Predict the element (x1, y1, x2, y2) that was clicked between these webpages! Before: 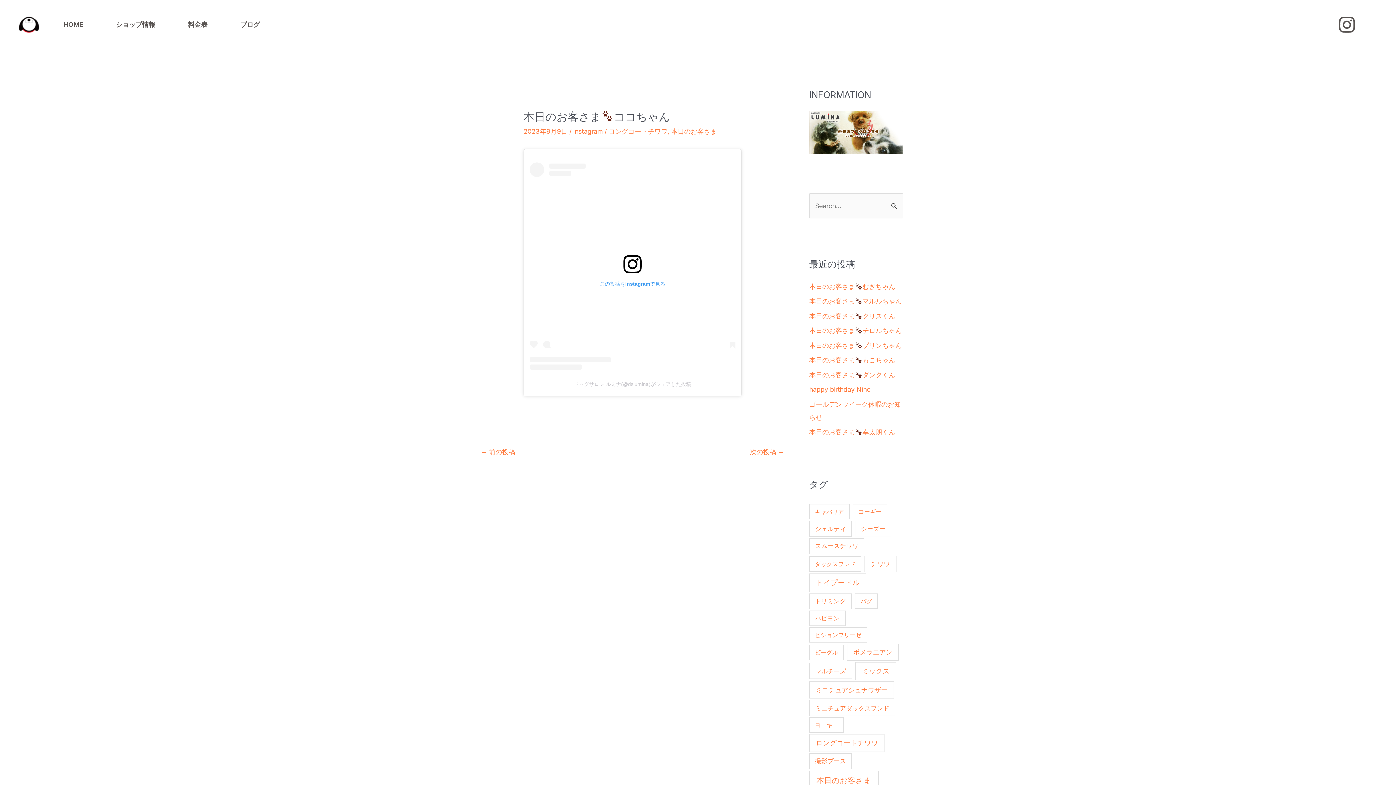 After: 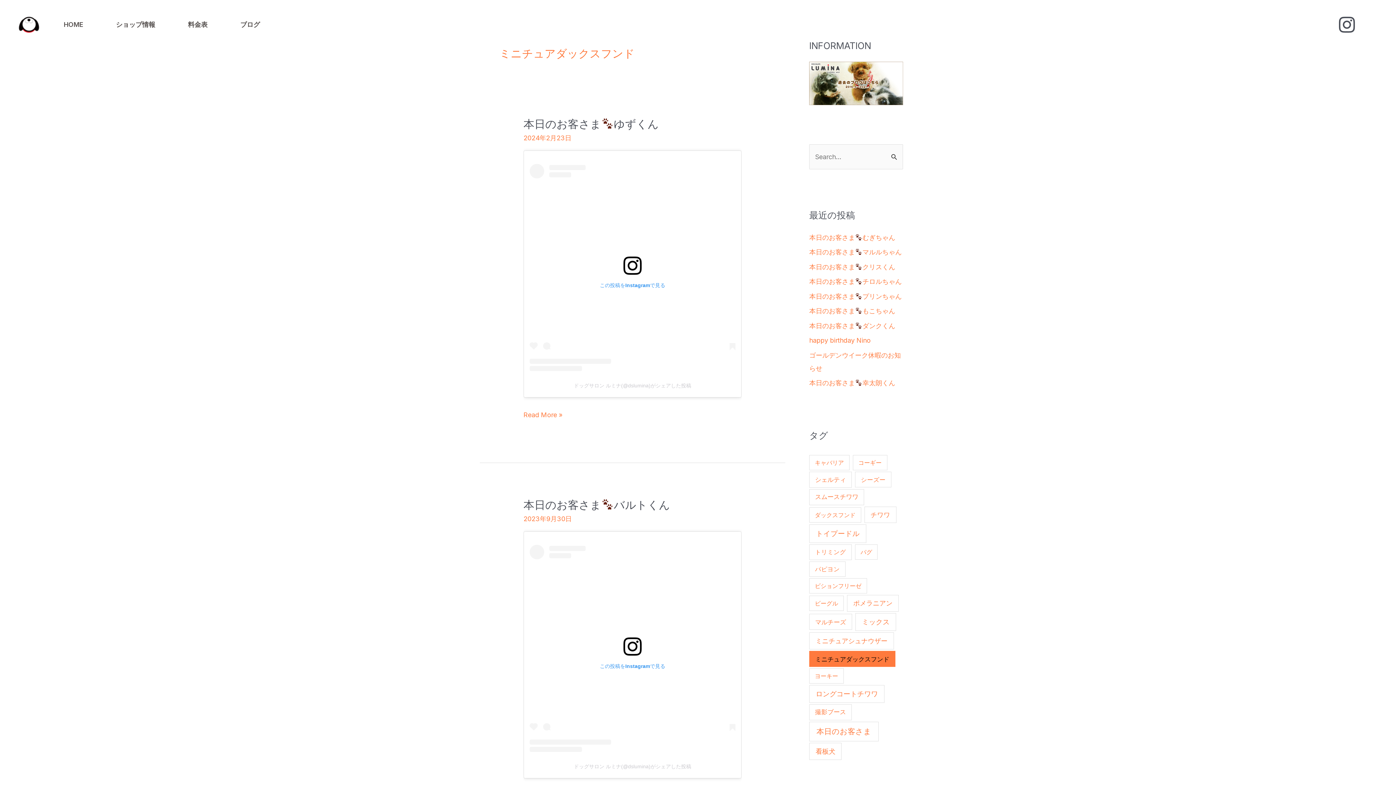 Action: bbox: (809, 700, 895, 716) label: ミニチュアダックスフンド (4個の項目)